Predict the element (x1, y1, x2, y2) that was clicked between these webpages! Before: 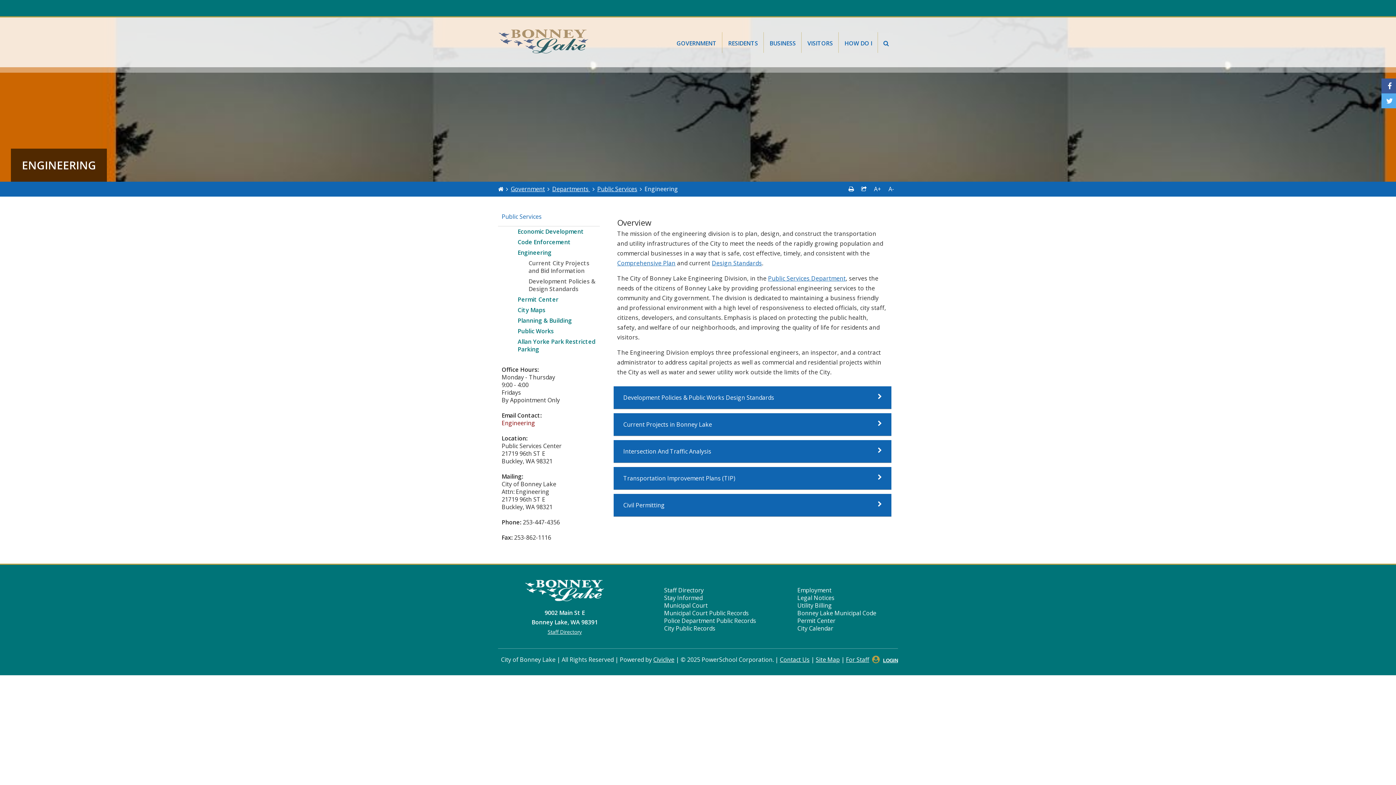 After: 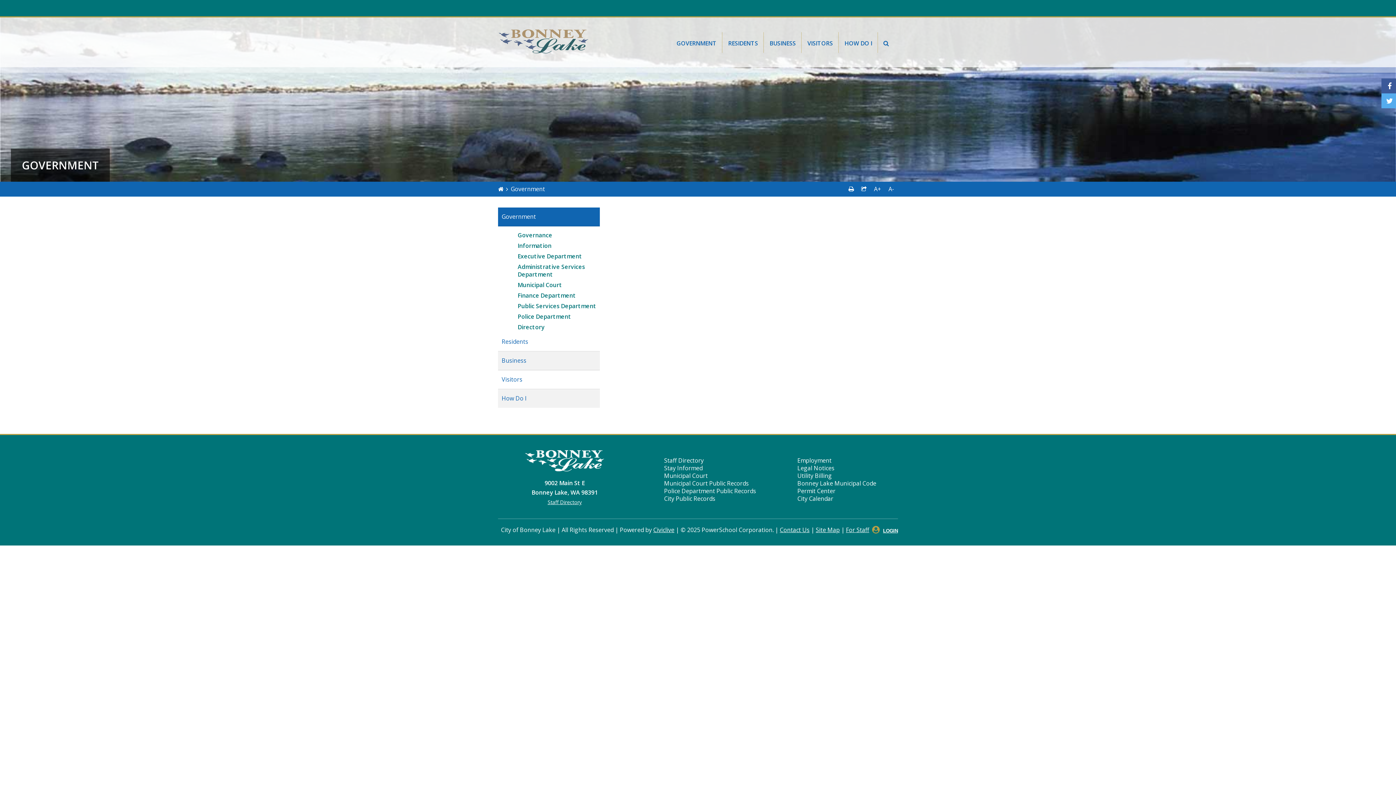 Action: label: Government bbox: (510, 185, 545, 193)